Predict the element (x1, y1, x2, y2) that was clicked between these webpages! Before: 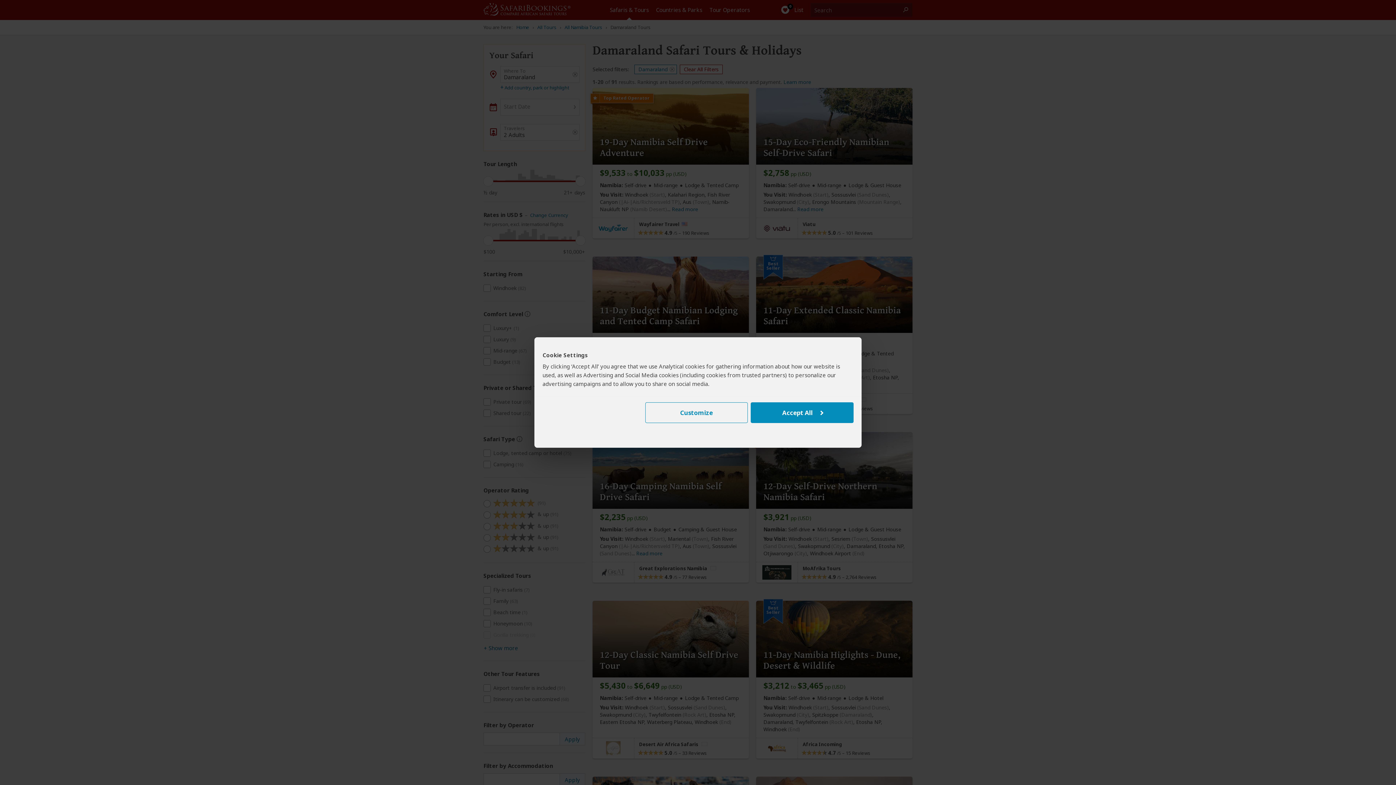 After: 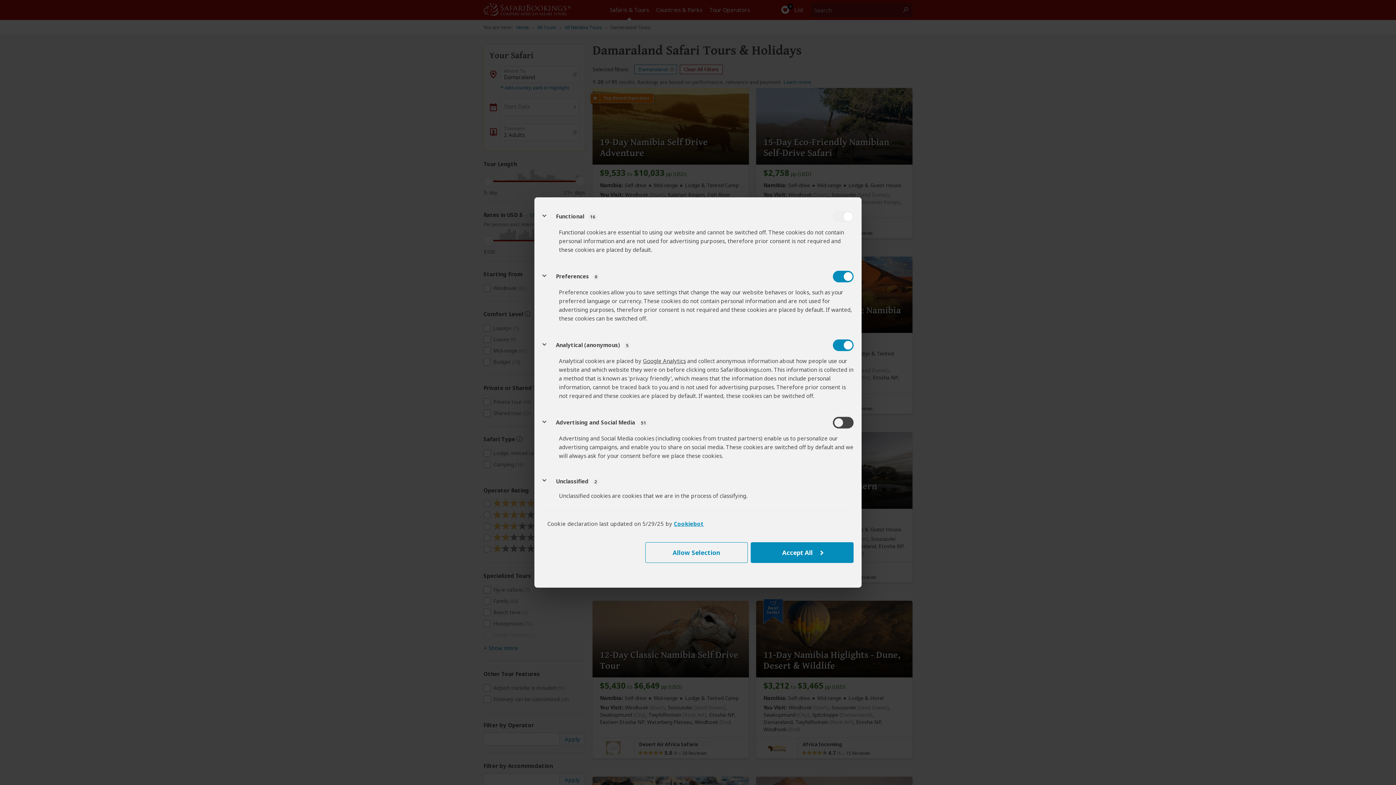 Action: bbox: (645, 402, 747, 423) label: Customize